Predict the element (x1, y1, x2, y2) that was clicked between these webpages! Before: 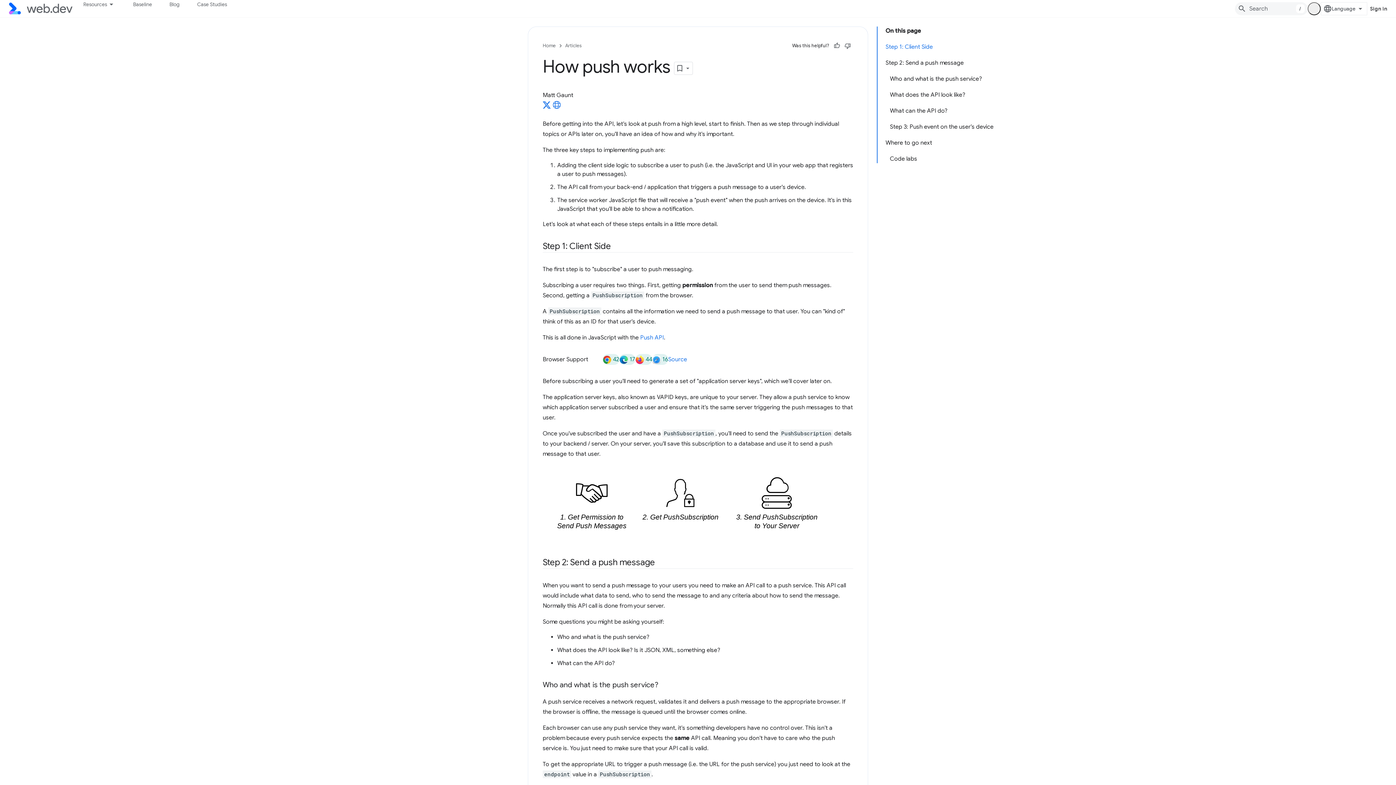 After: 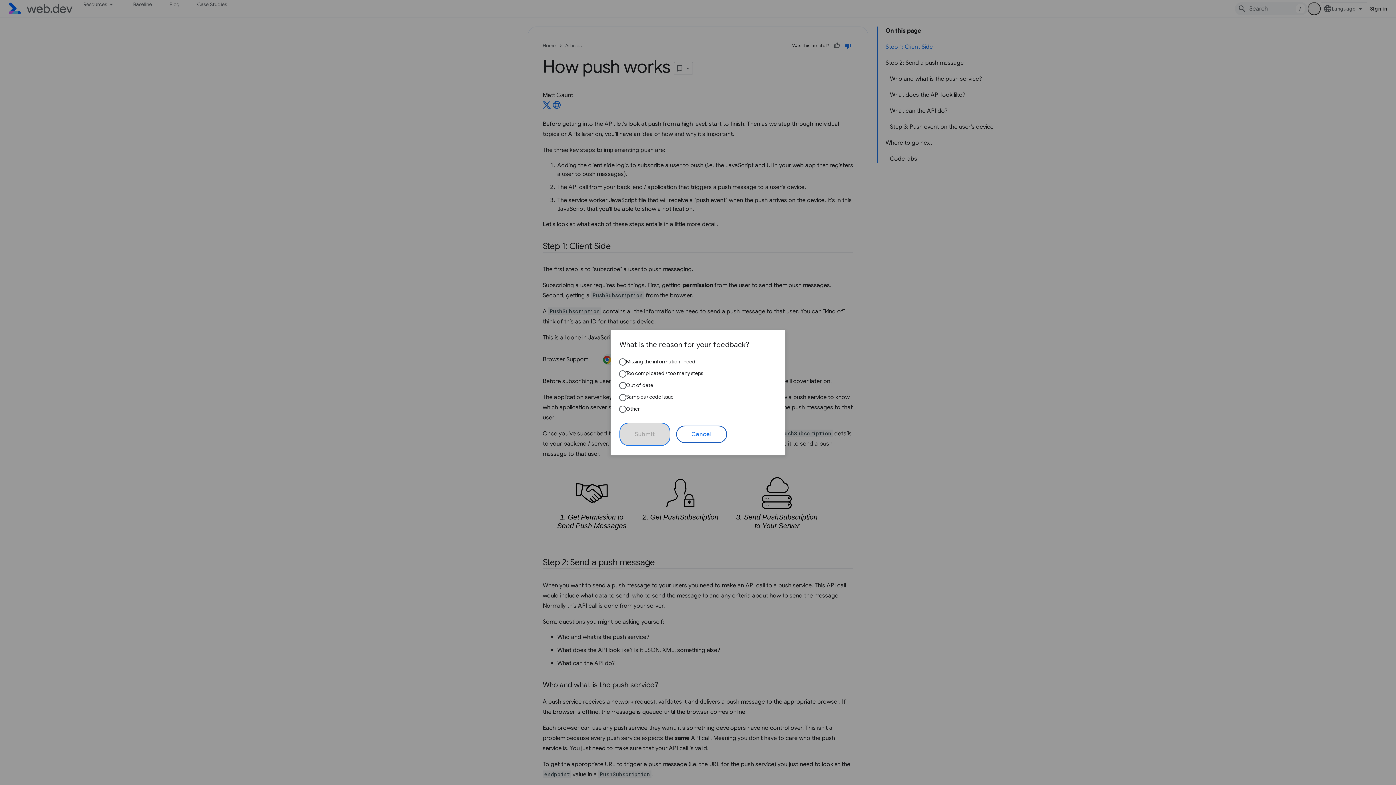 Action: bbox: (842, 40, 853, 51) label: Not helpful